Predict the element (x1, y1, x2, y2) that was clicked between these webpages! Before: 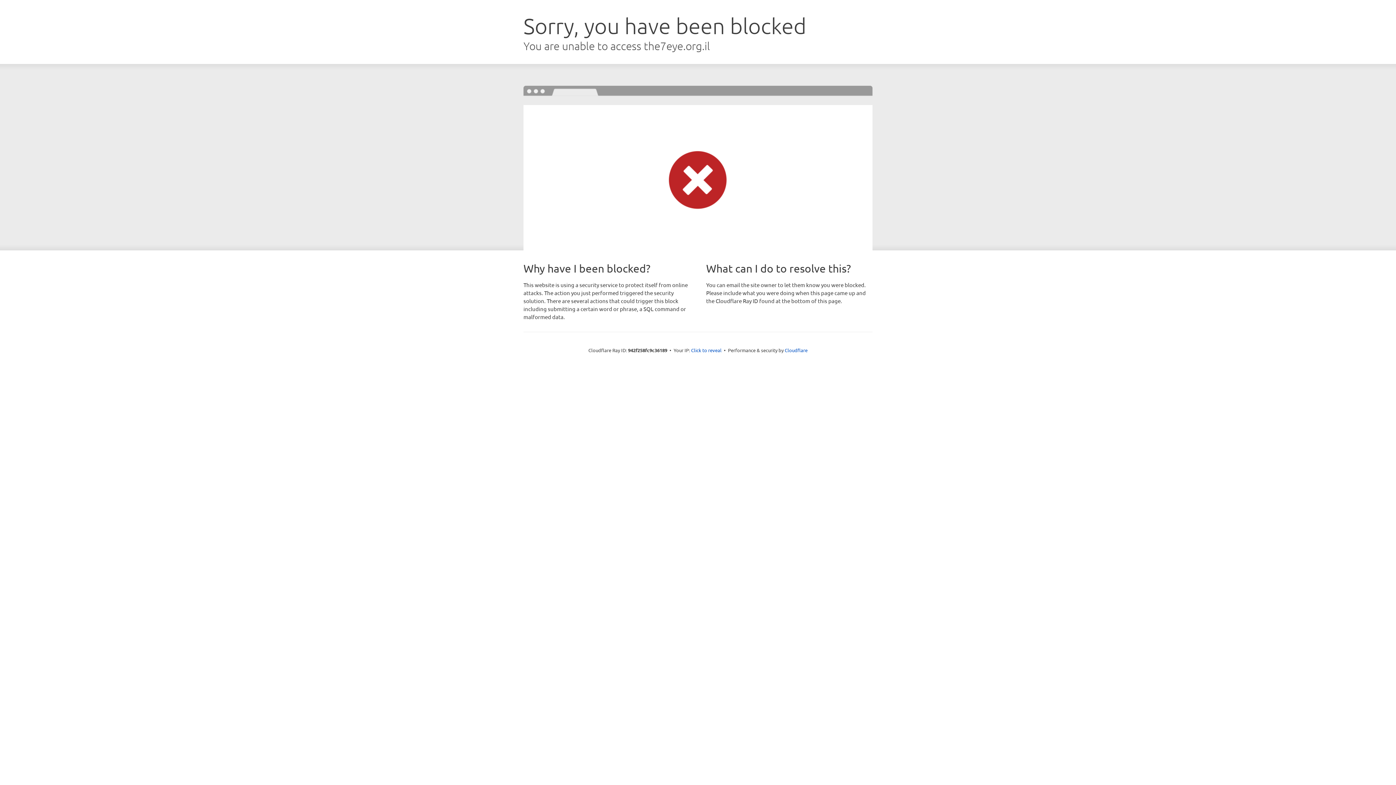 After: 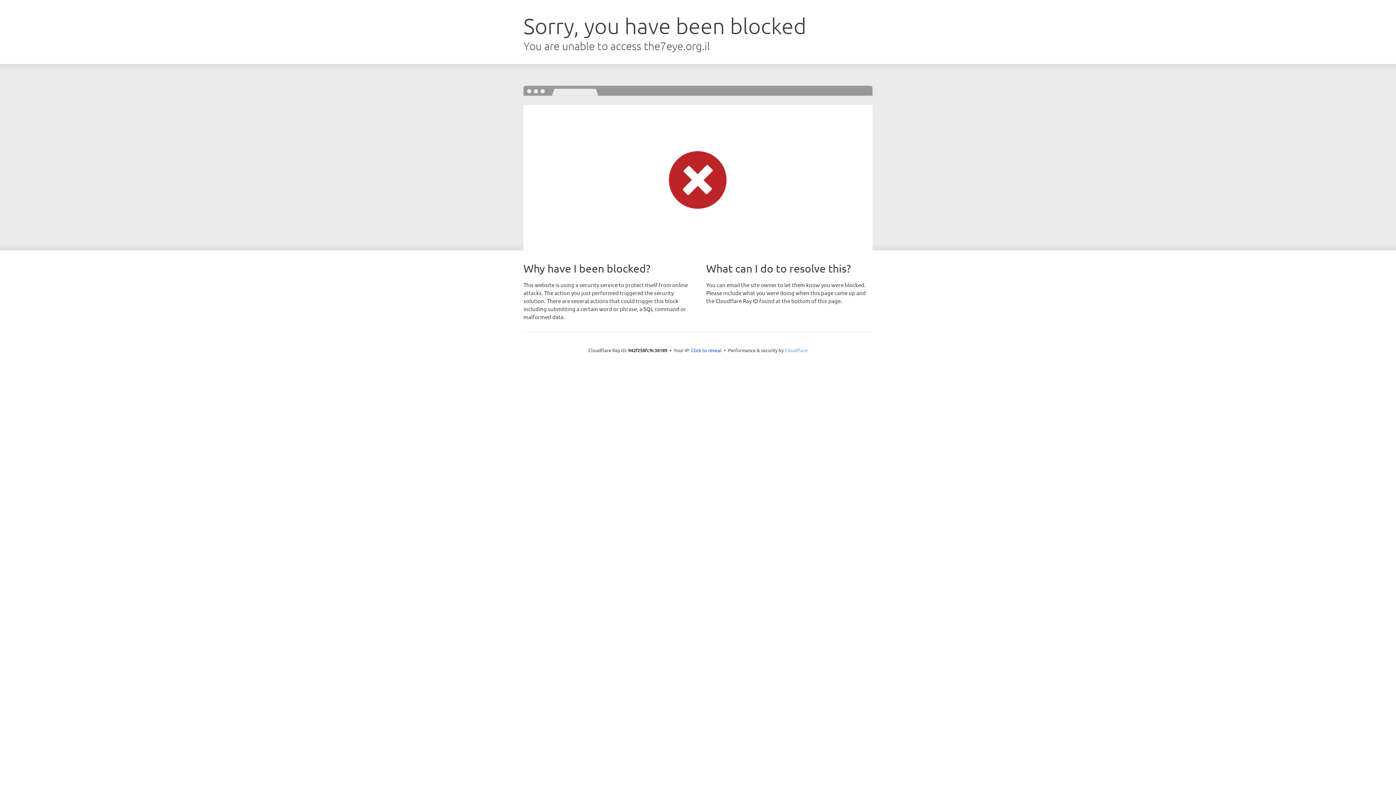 Action: bbox: (784, 347, 807, 353) label: Cloudflare